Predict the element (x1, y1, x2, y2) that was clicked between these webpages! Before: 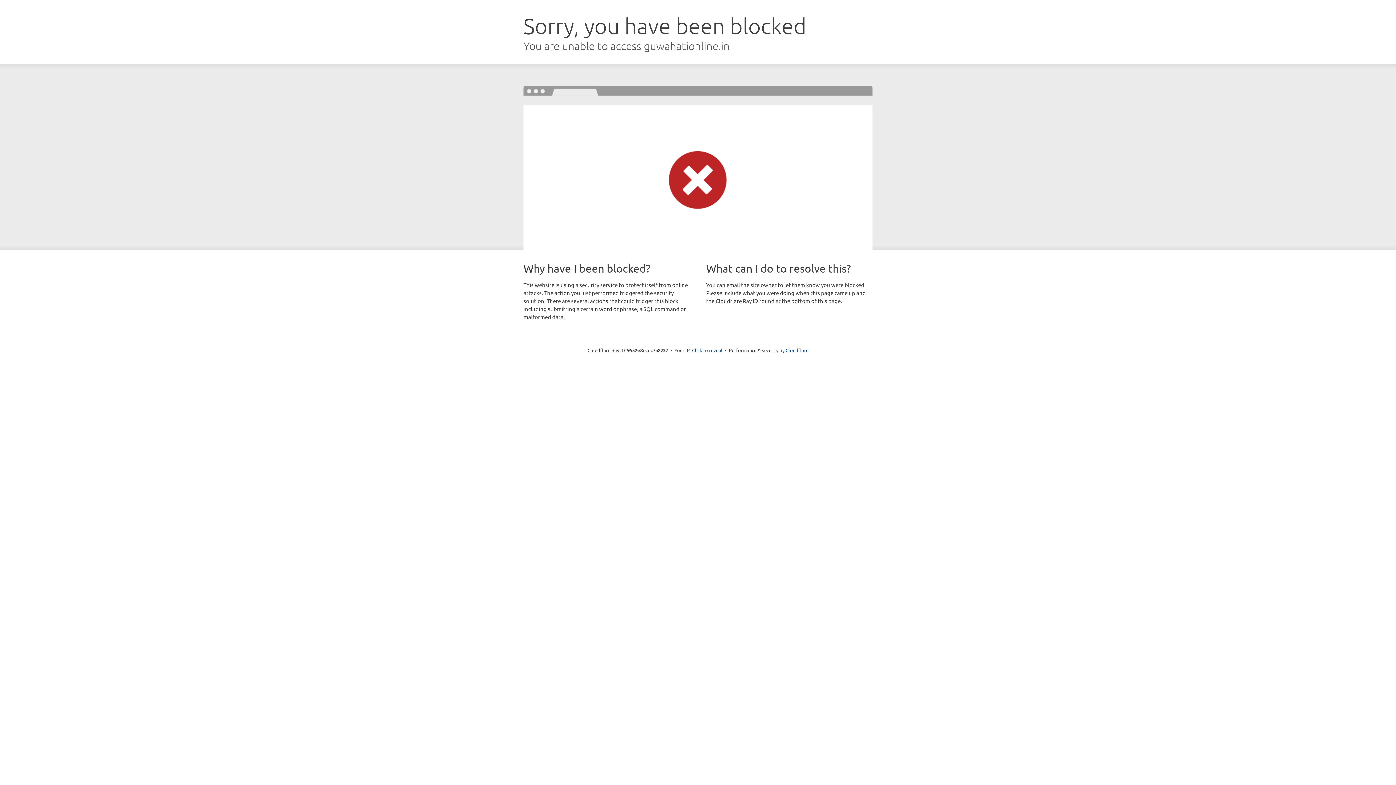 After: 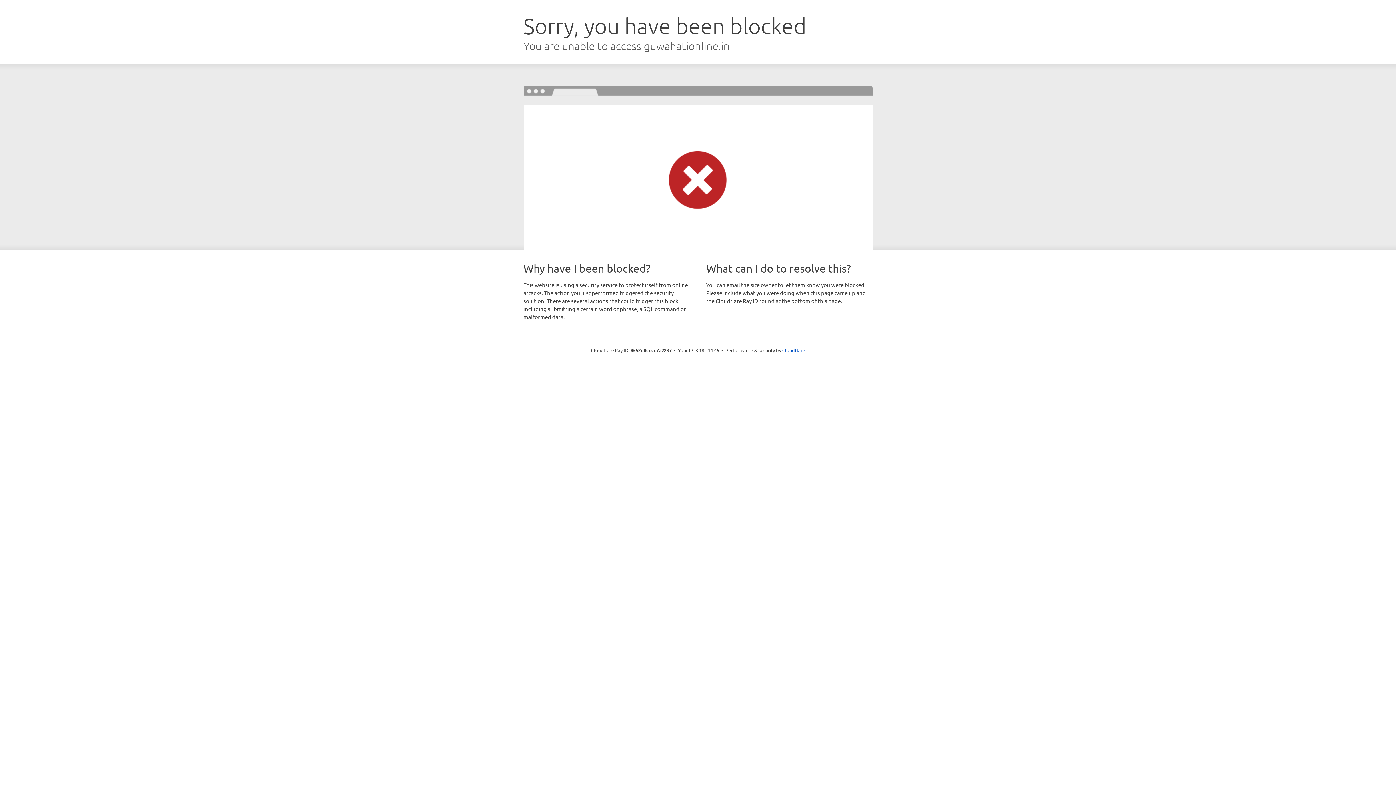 Action: bbox: (692, 346, 722, 353) label: Click to reveal